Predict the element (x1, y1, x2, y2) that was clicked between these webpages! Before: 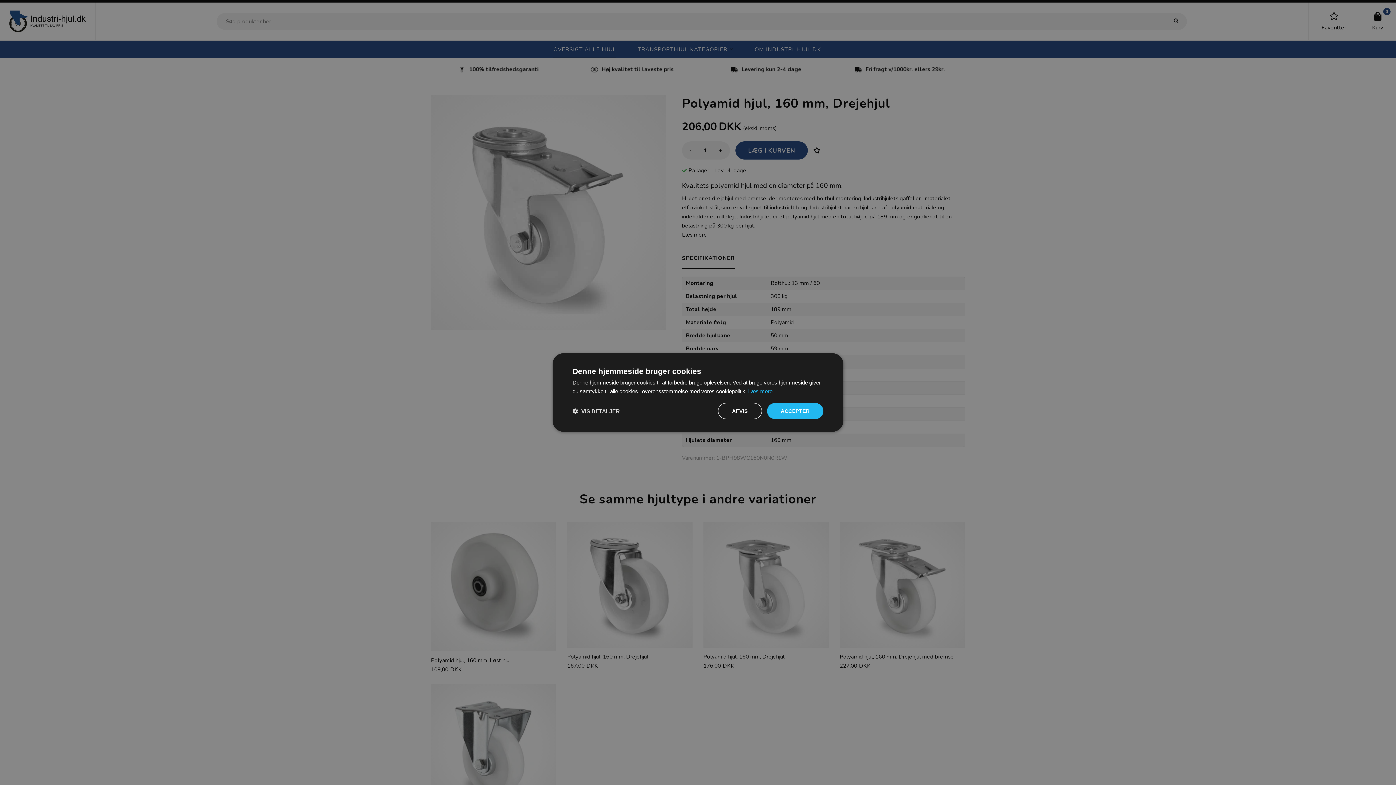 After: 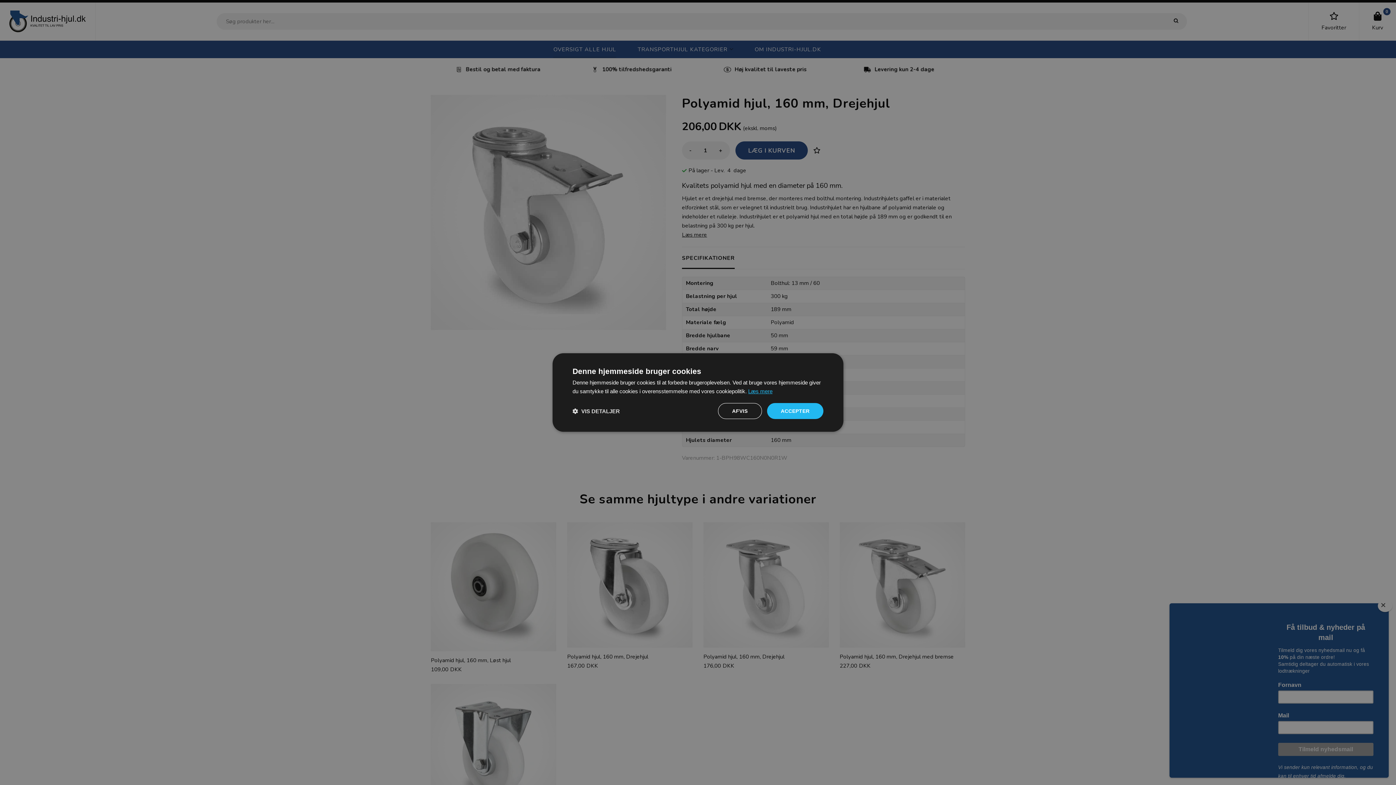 Action: bbox: (748, 388, 772, 394) label: Læs mere, opens a new window